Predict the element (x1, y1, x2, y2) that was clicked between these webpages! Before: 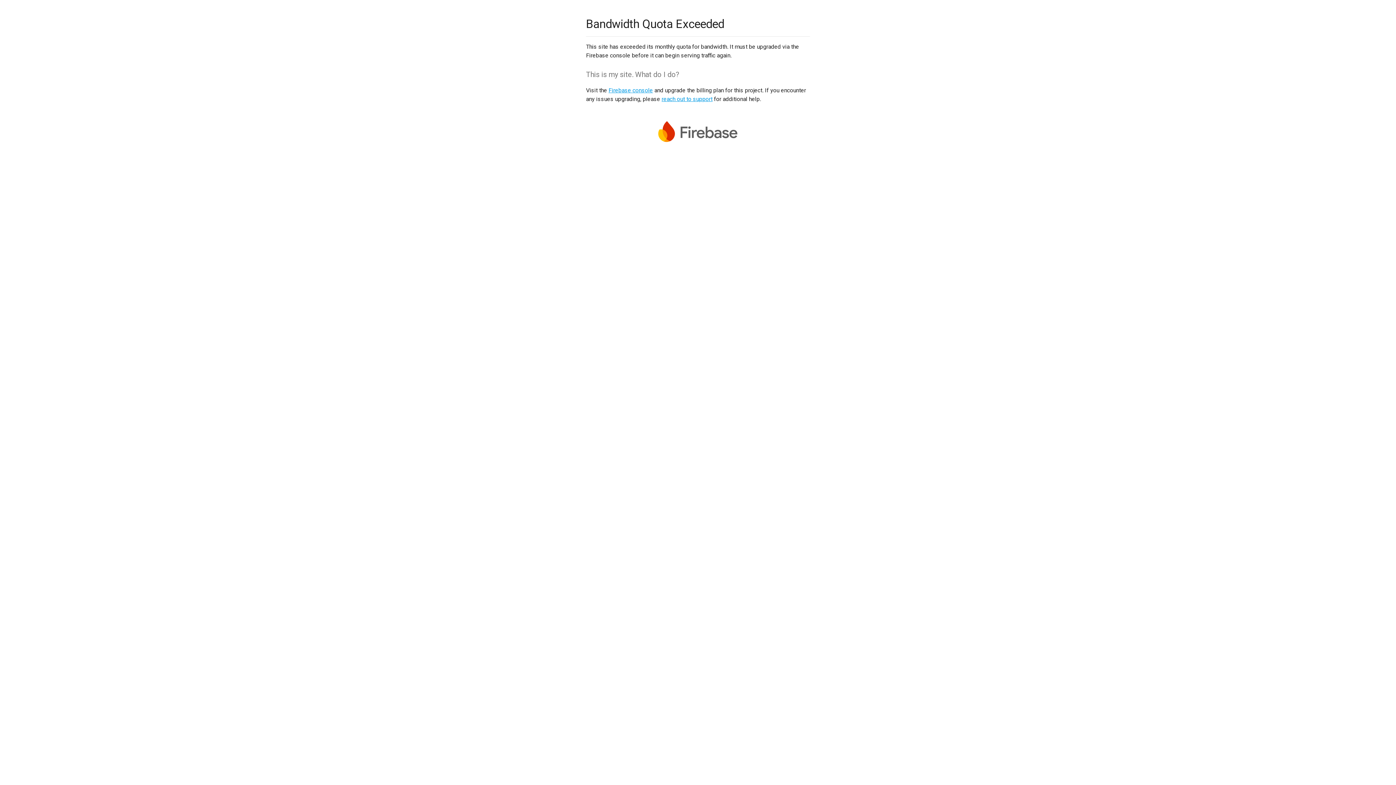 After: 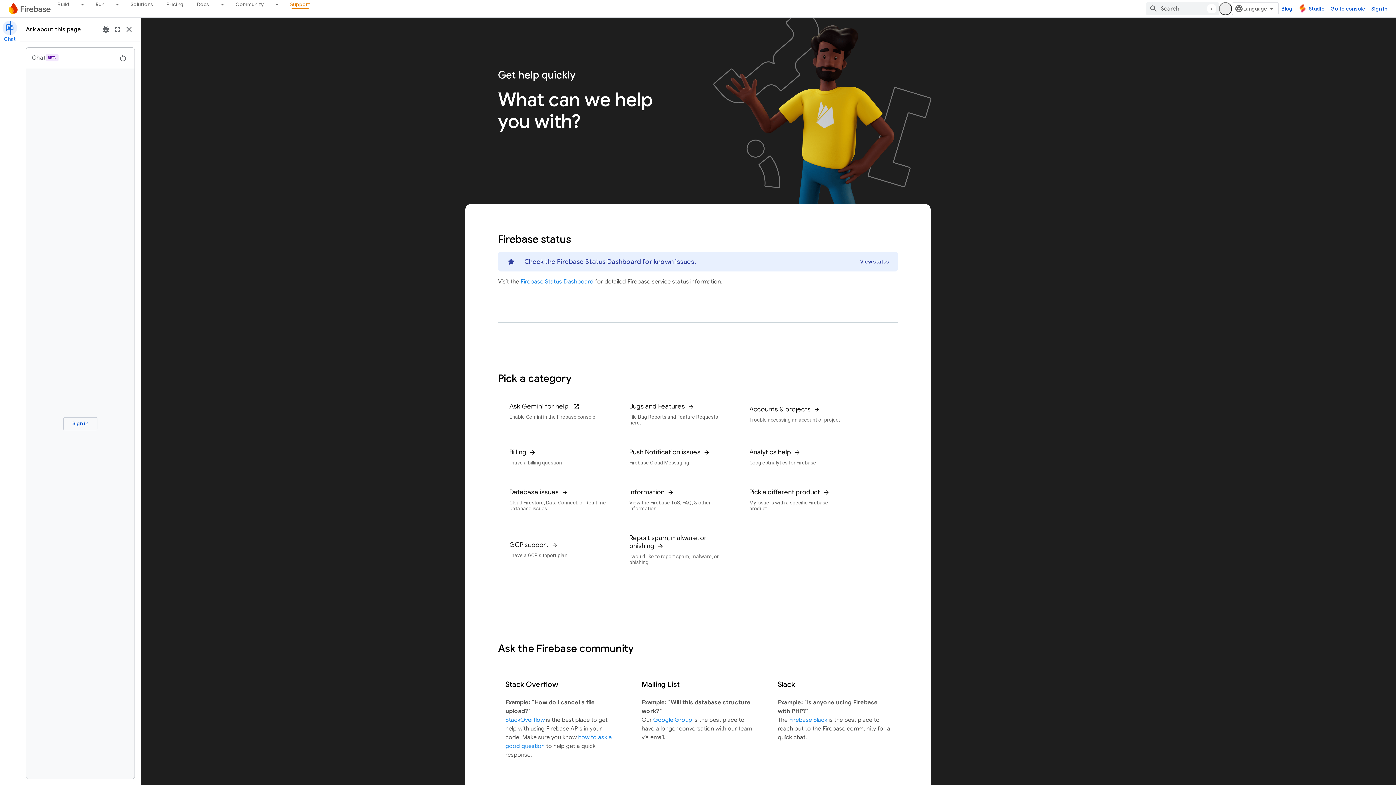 Action: label: reach out to support bbox: (661, 95, 712, 102)